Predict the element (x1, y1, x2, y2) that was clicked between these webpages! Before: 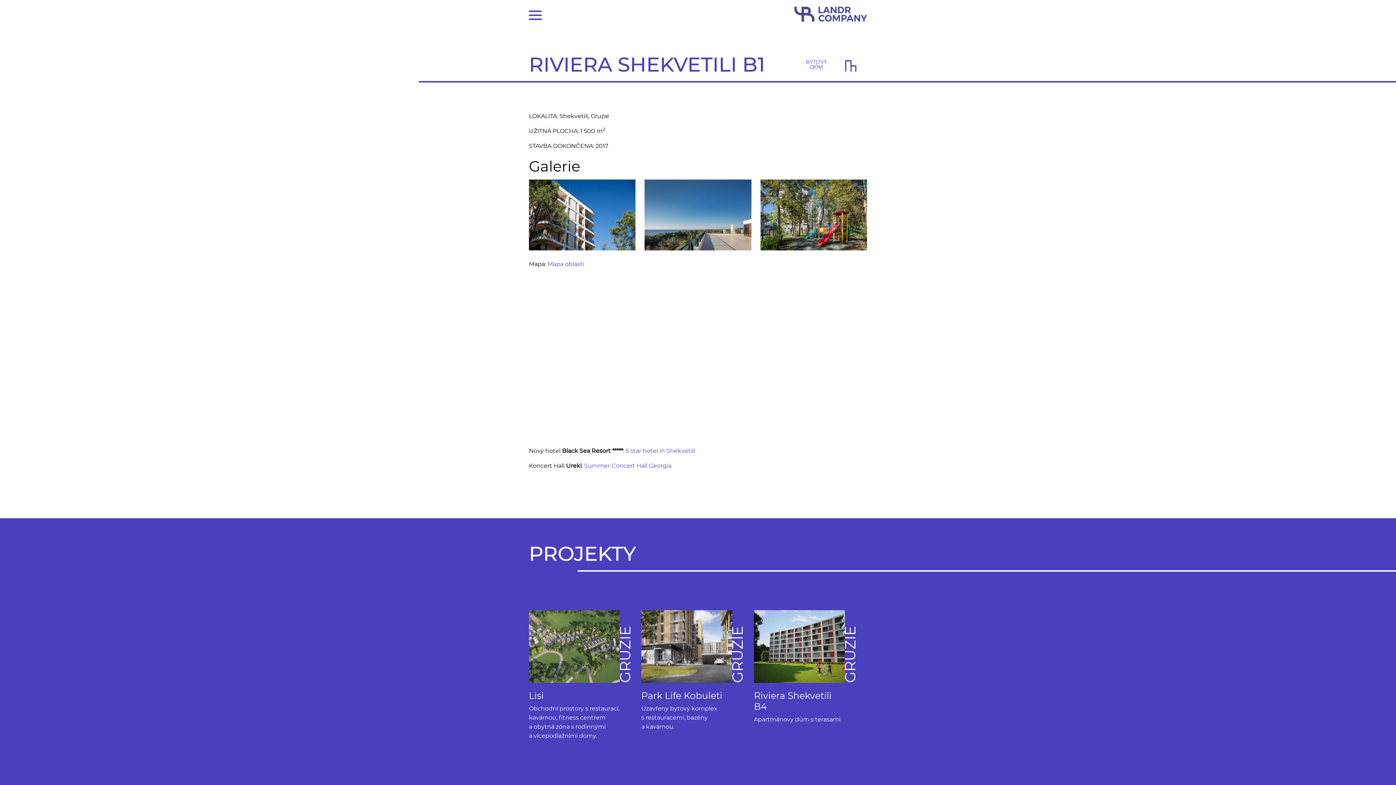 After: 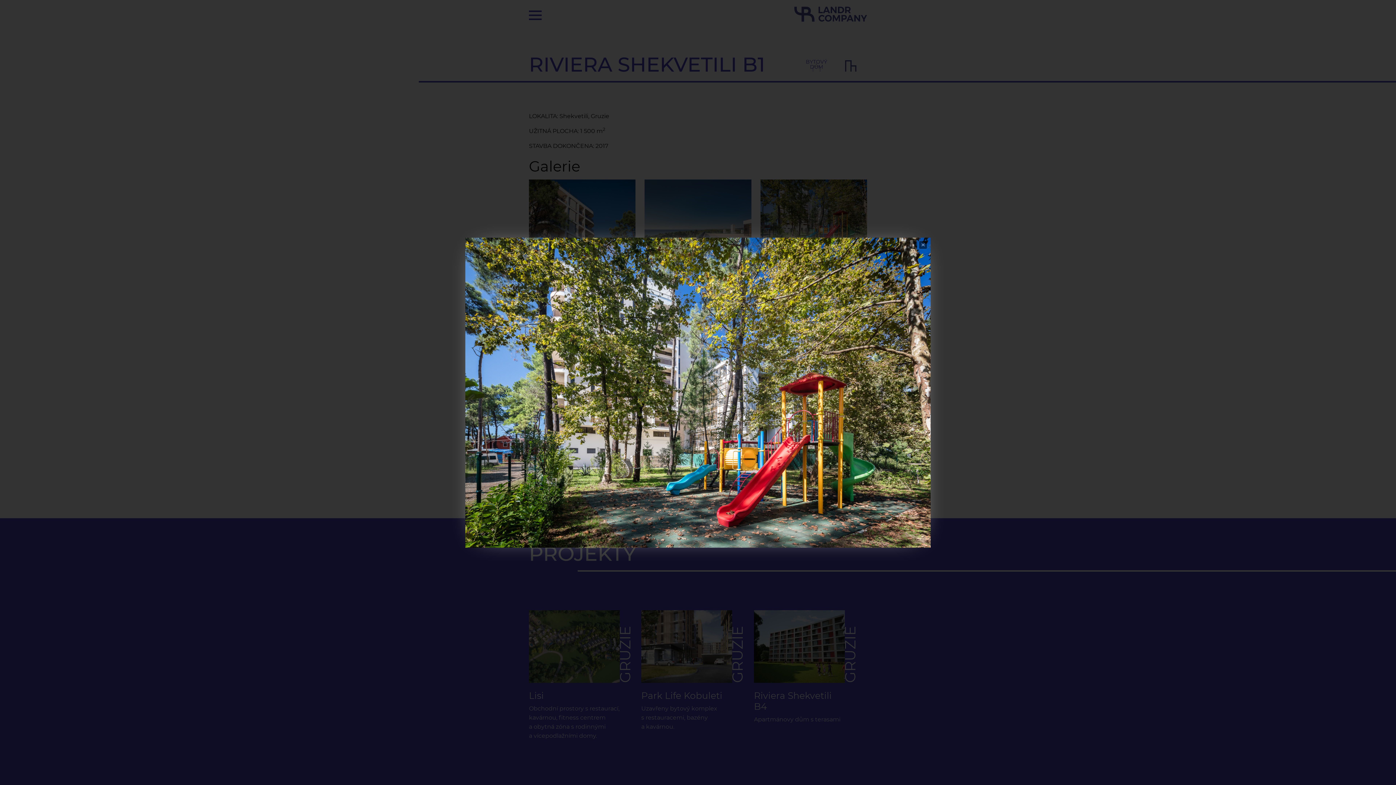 Action: bbox: (760, 179, 867, 250)